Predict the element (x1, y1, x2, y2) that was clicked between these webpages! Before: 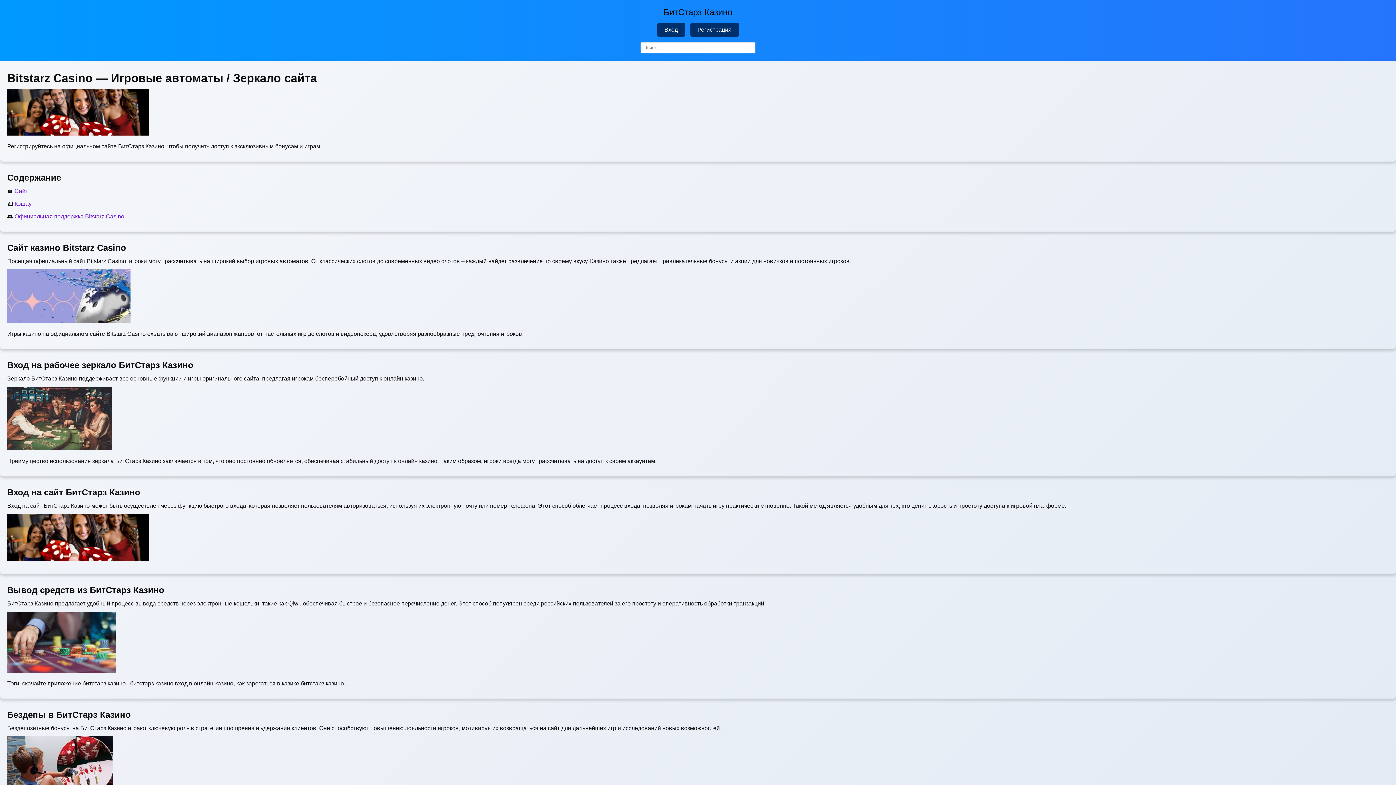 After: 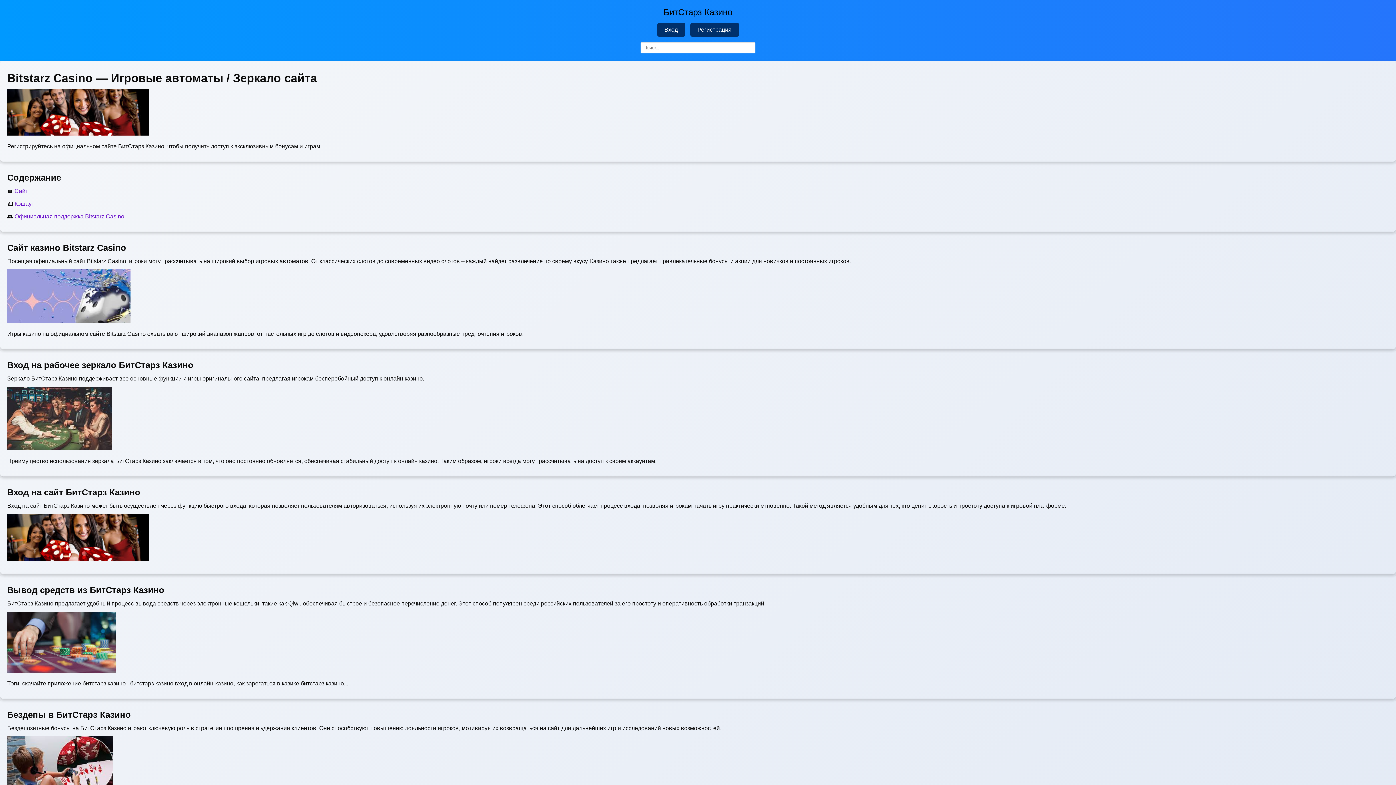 Action: bbox: (14, 188, 28, 194) label: Сайт